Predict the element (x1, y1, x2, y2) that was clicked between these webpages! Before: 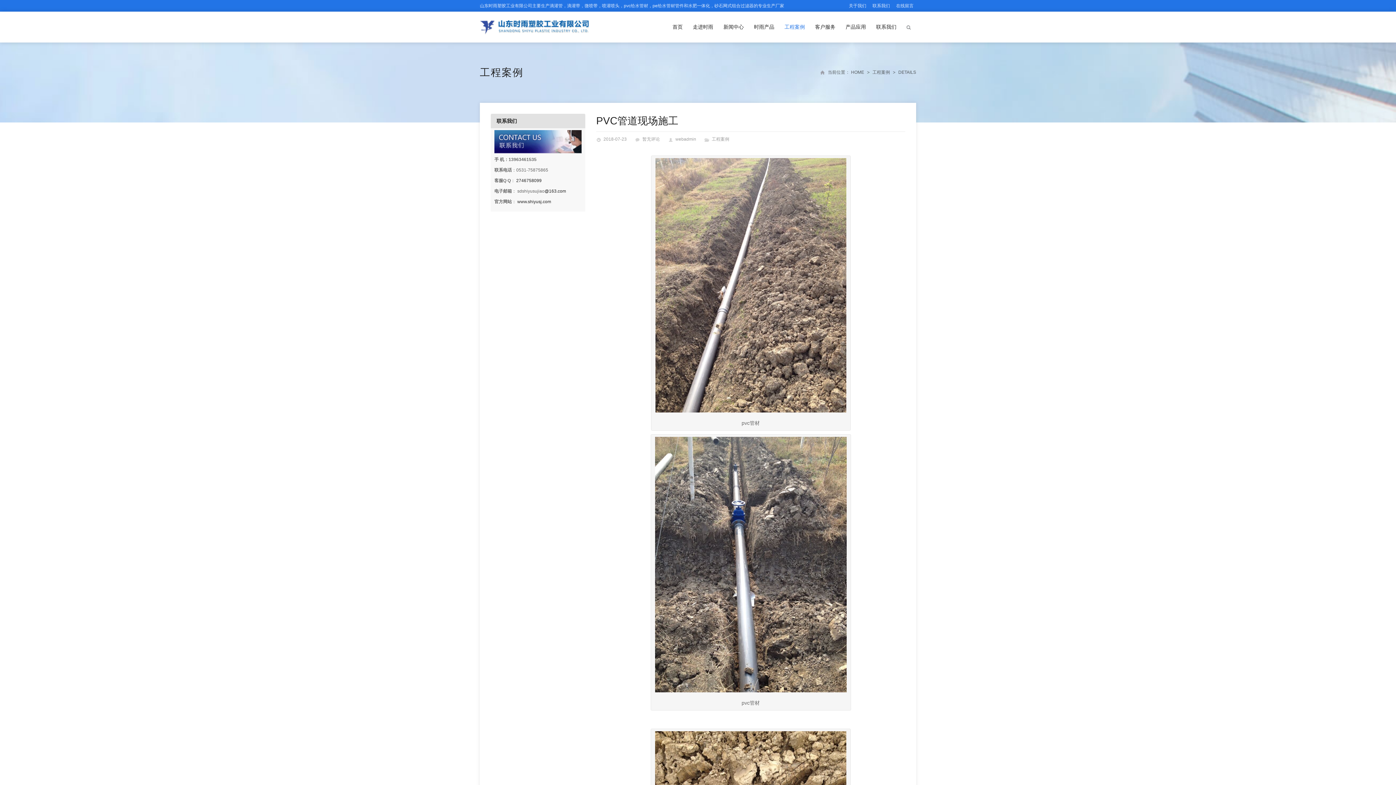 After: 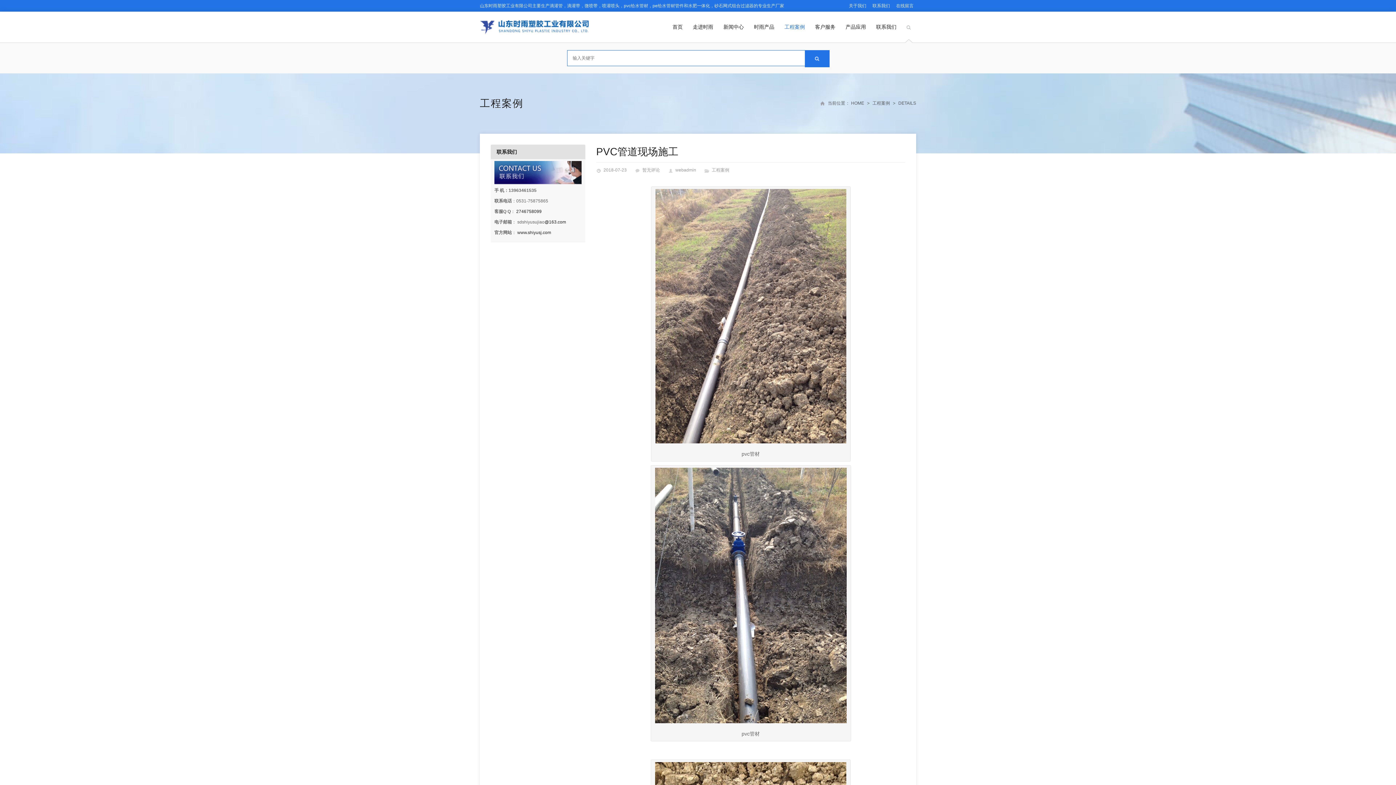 Action: bbox: (901, 11, 916, 42)